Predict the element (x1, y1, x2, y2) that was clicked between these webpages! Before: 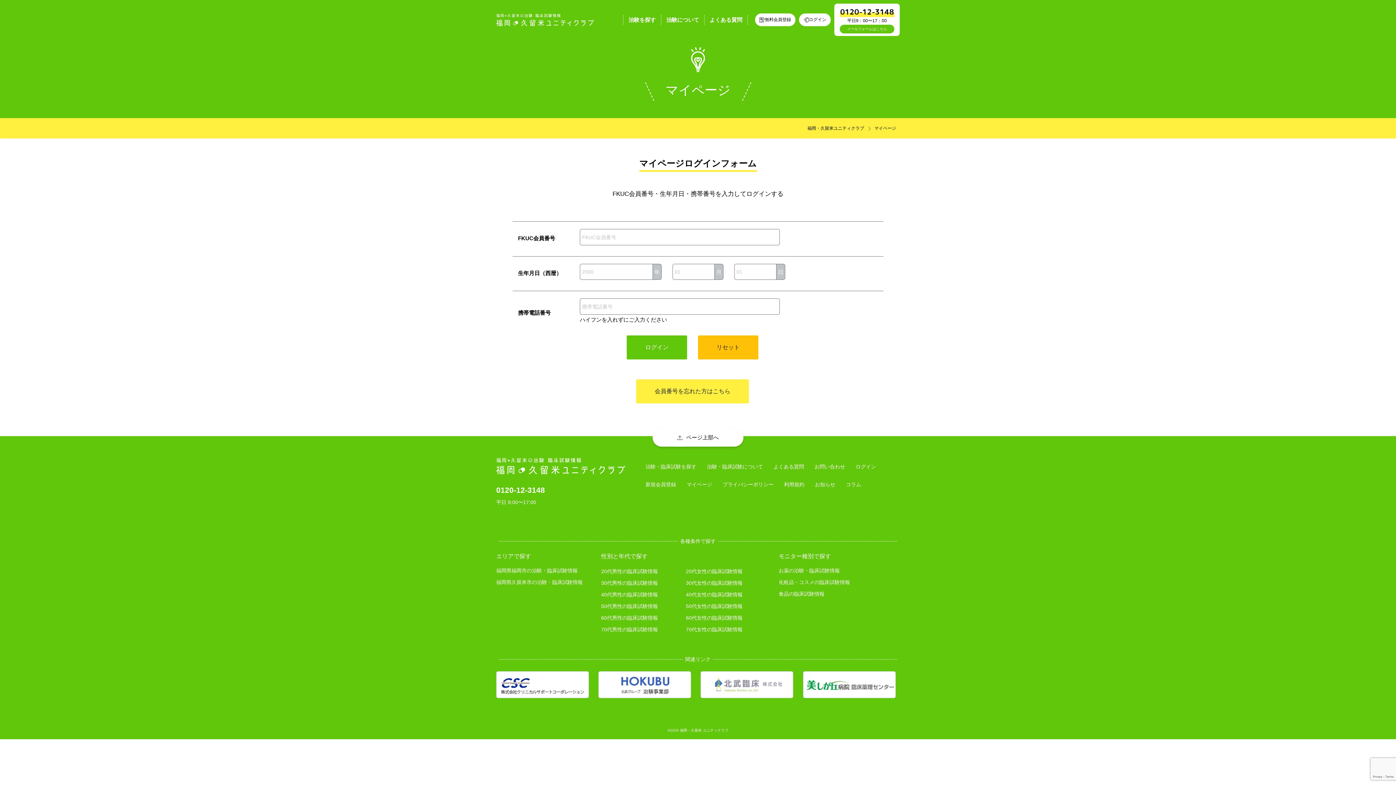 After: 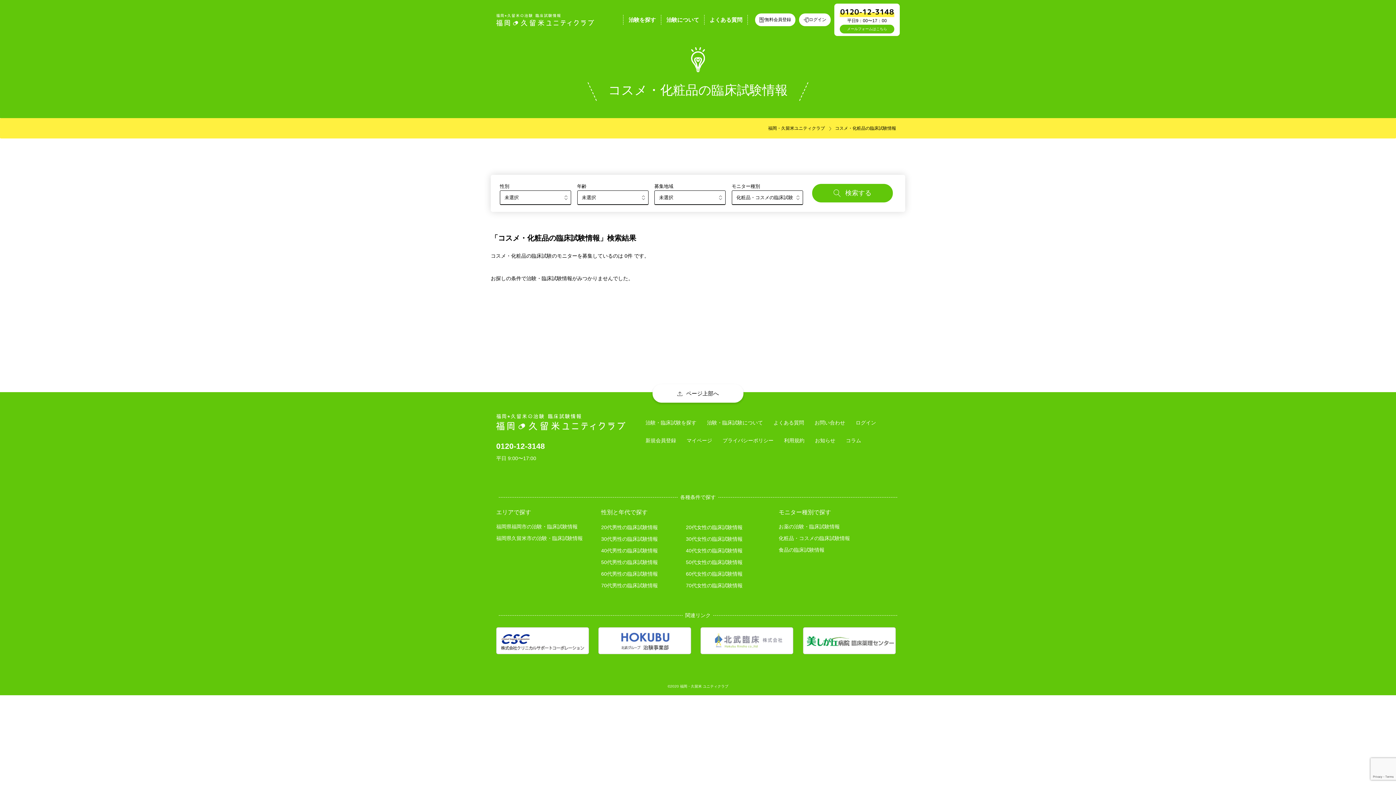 Action: bbox: (778, 578, 899, 589) label: 化粧品・コスメの臨床試験情報